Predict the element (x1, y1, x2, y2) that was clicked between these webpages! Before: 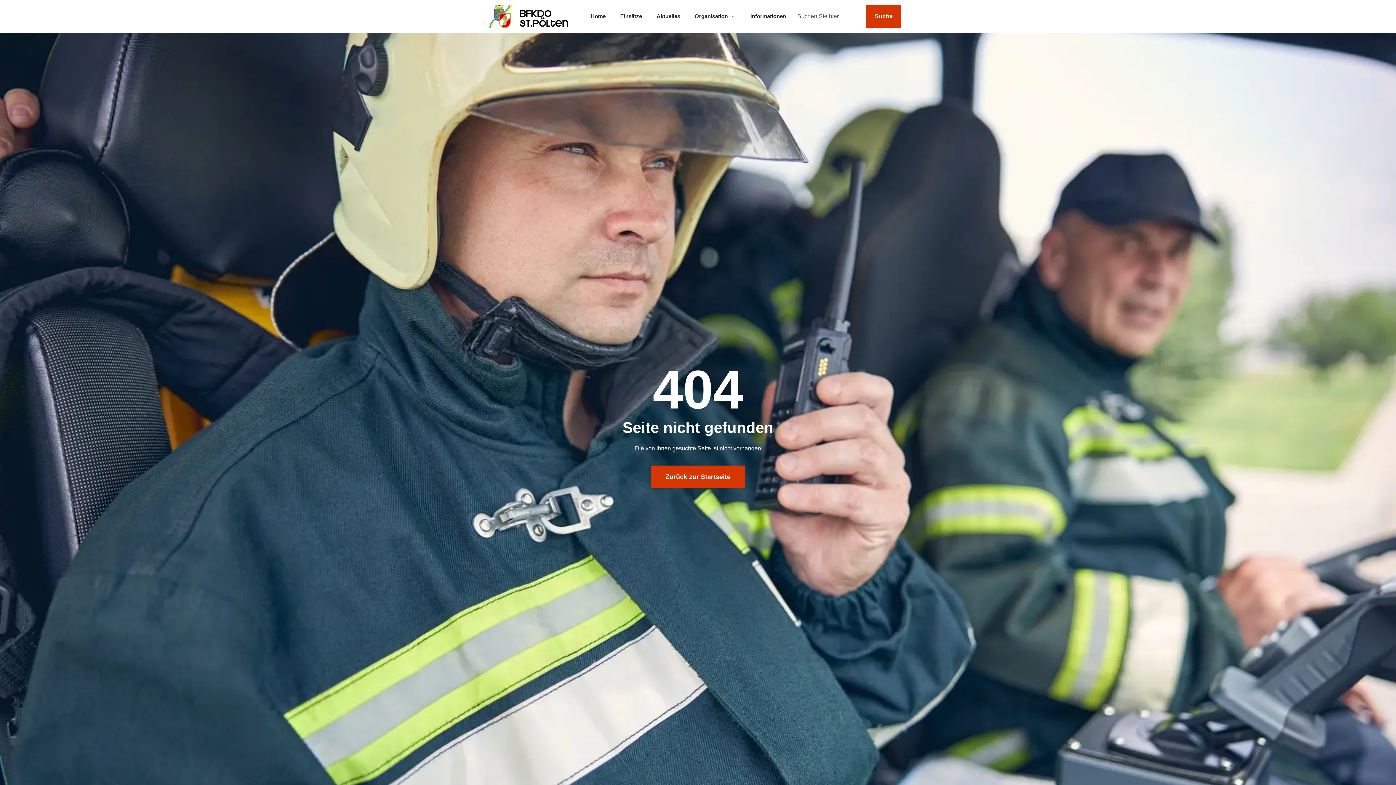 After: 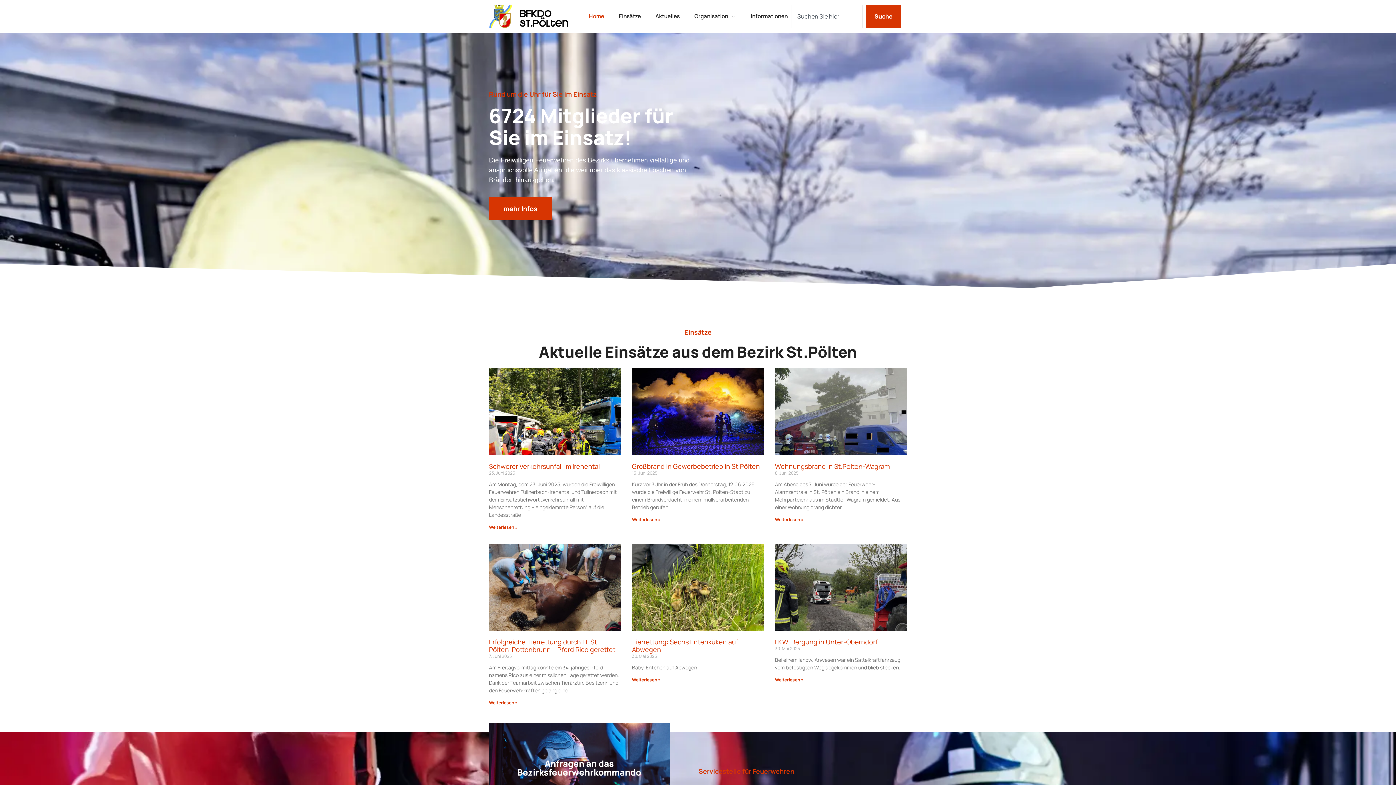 Action: bbox: (489, 4, 568, 28)